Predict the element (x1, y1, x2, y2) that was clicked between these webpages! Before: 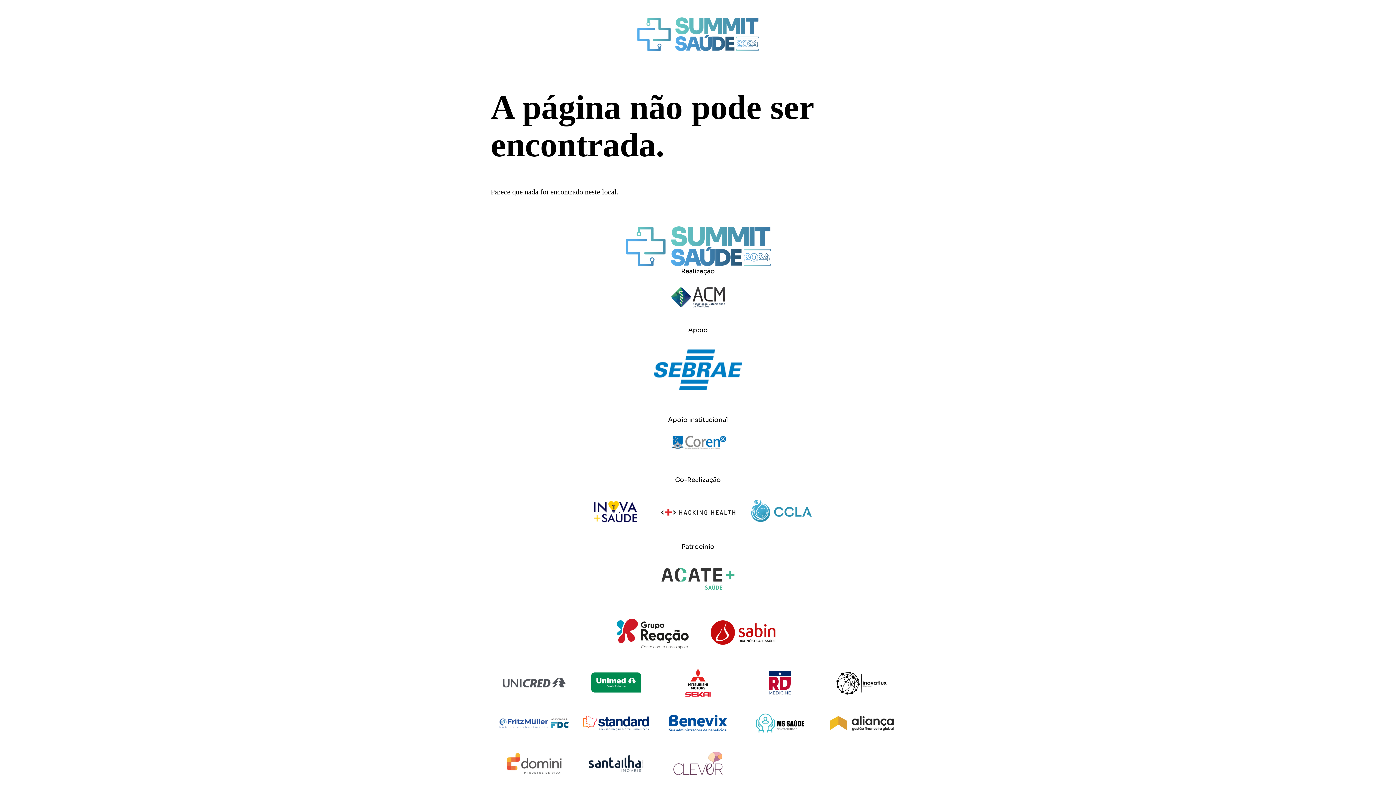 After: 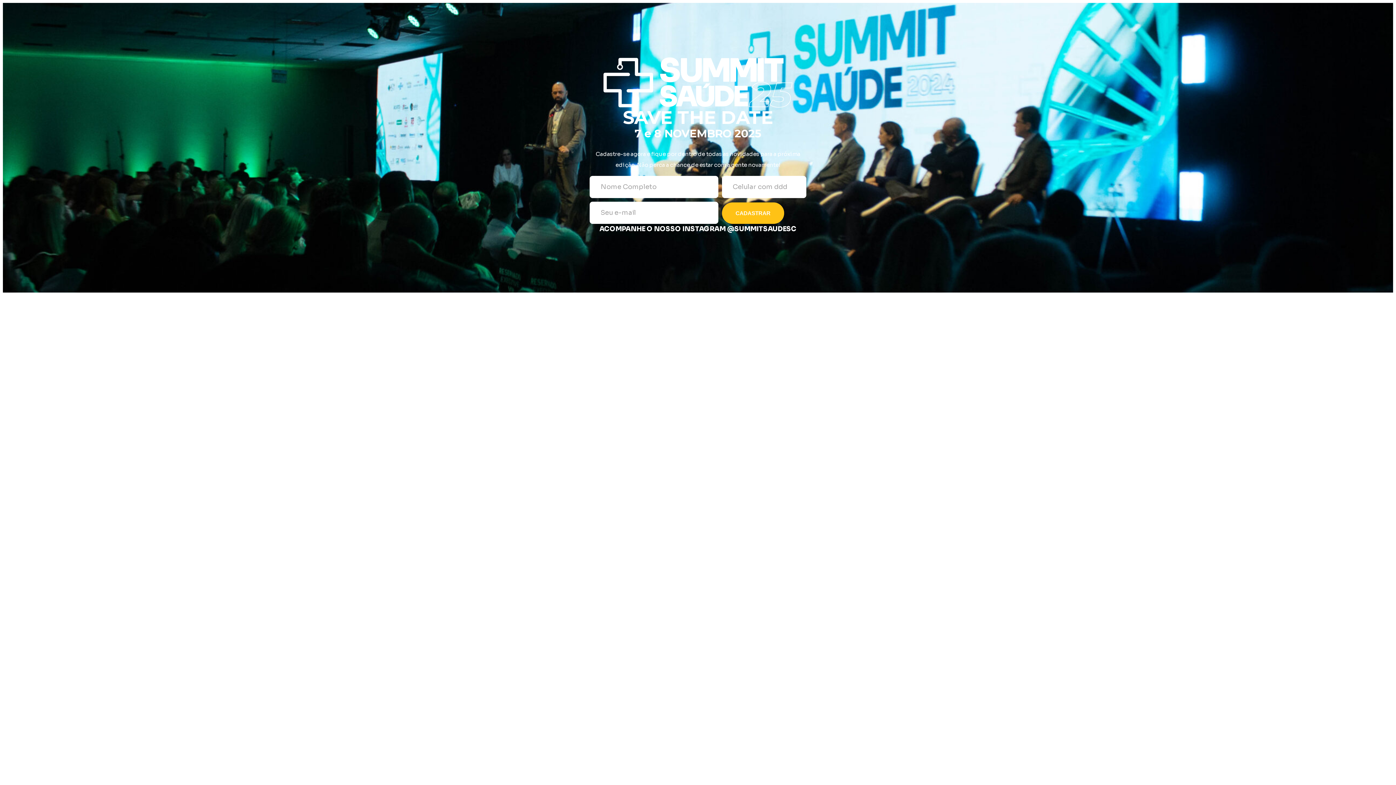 Action: bbox: (600, 17, 796, 51)